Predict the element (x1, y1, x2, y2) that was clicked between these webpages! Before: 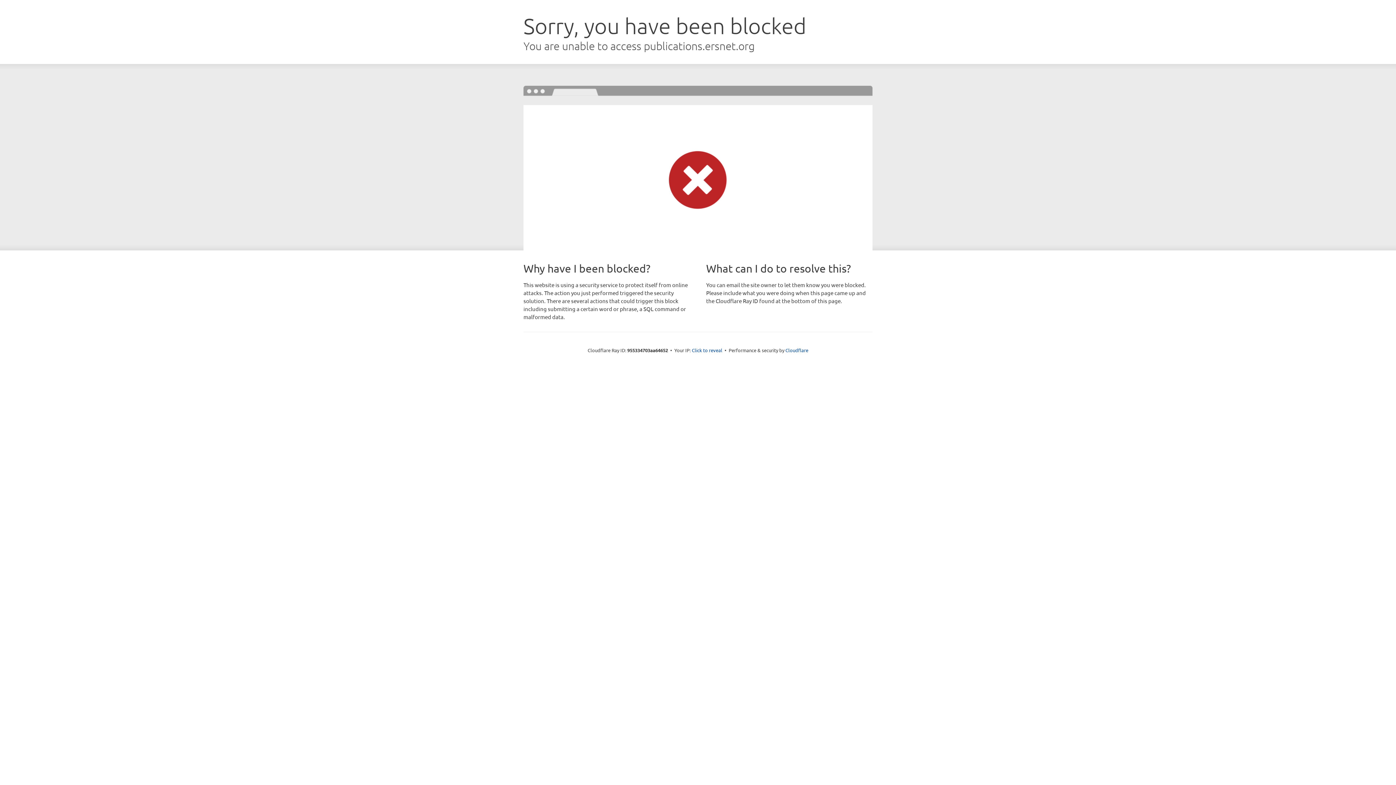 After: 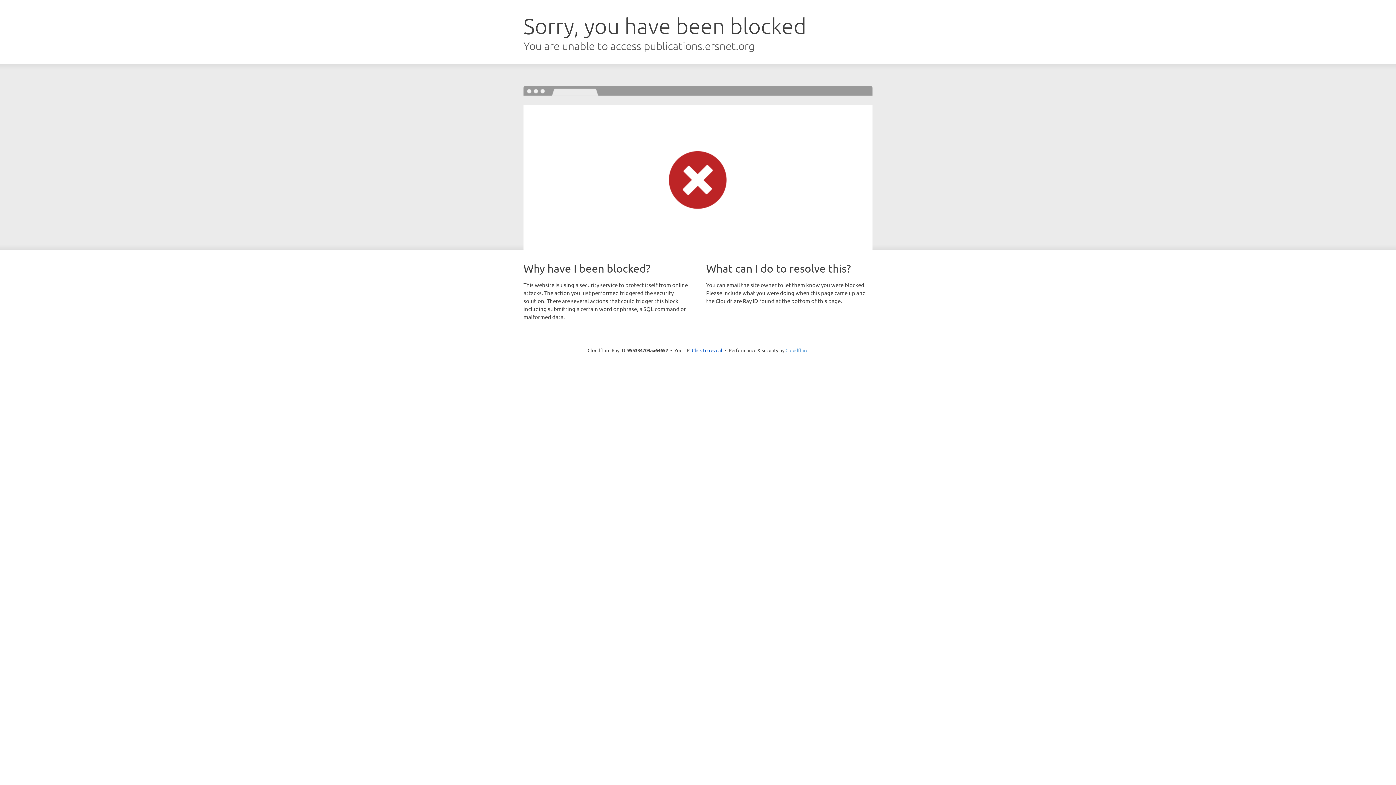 Action: bbox: (785, 347, 808, 353) label: Cloudflare